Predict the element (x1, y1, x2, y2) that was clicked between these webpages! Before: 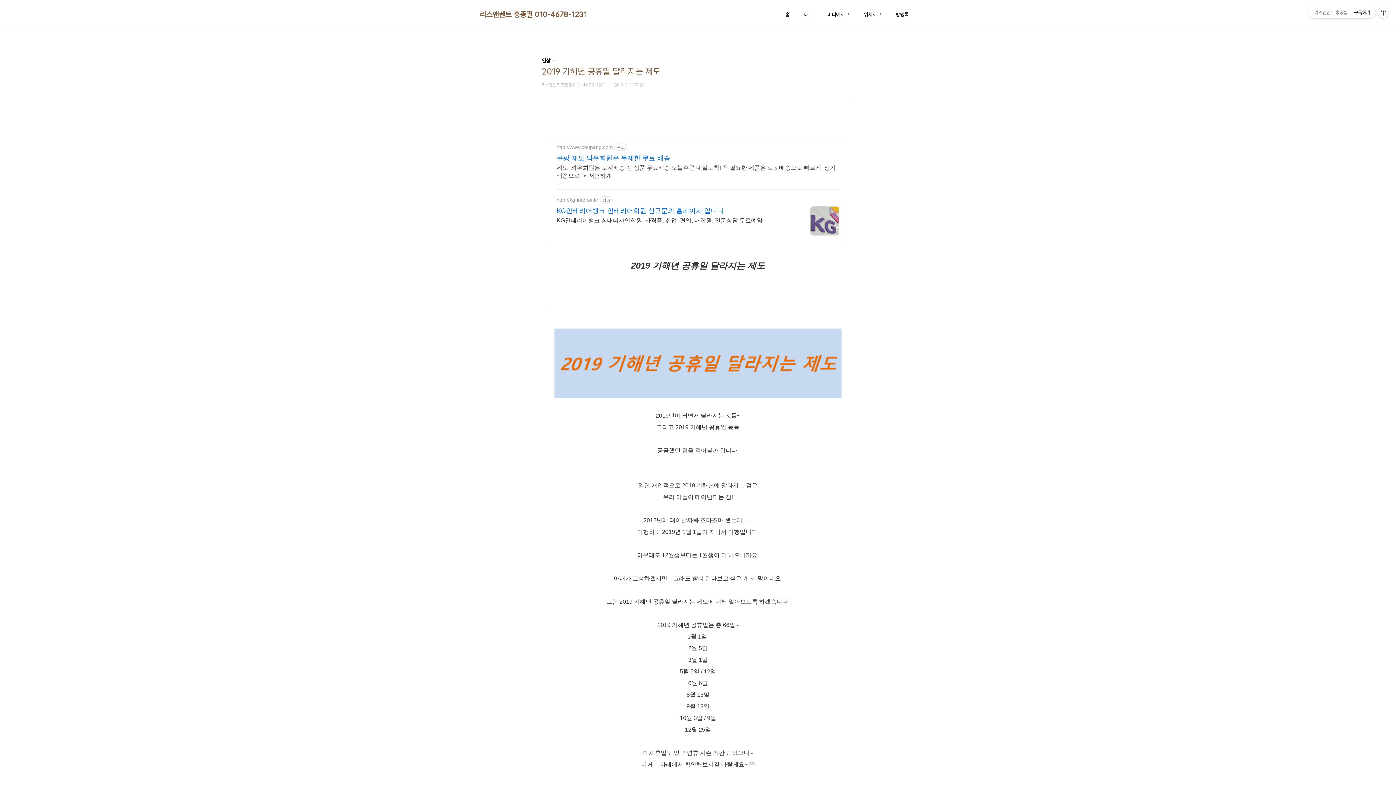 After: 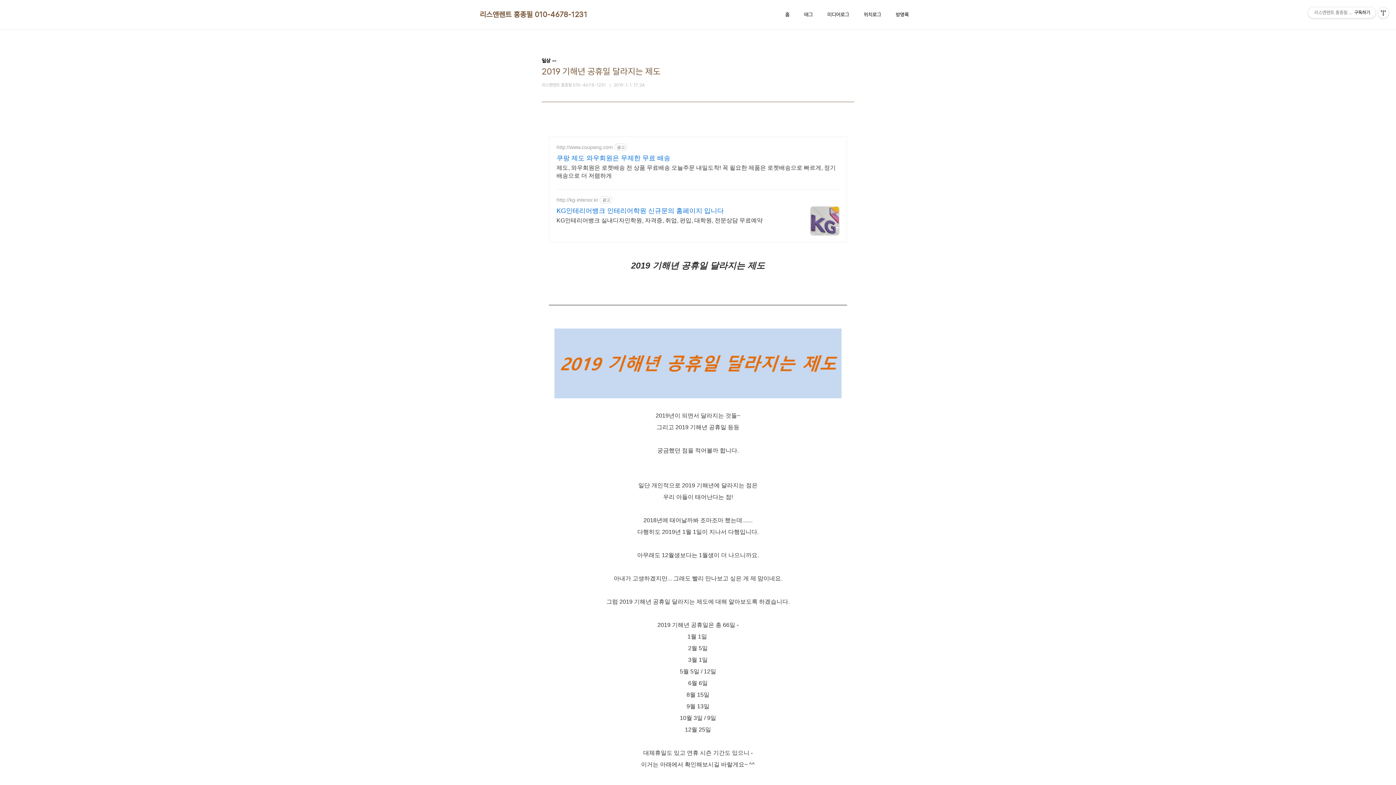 Action: label: KG인테리어뱅크 인테리어학원 신규문의 홈페이지 입니다 bbox: (556, 206, 762, 215)